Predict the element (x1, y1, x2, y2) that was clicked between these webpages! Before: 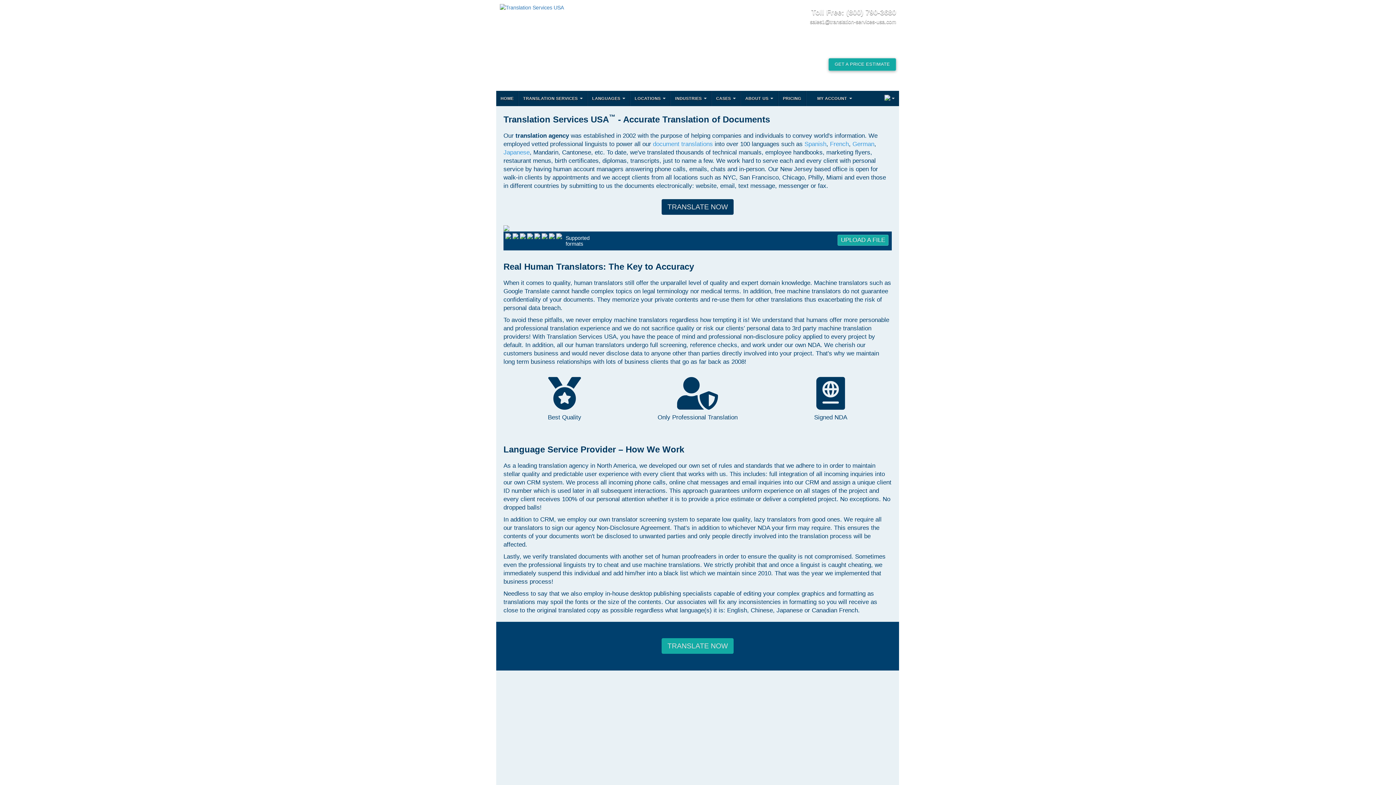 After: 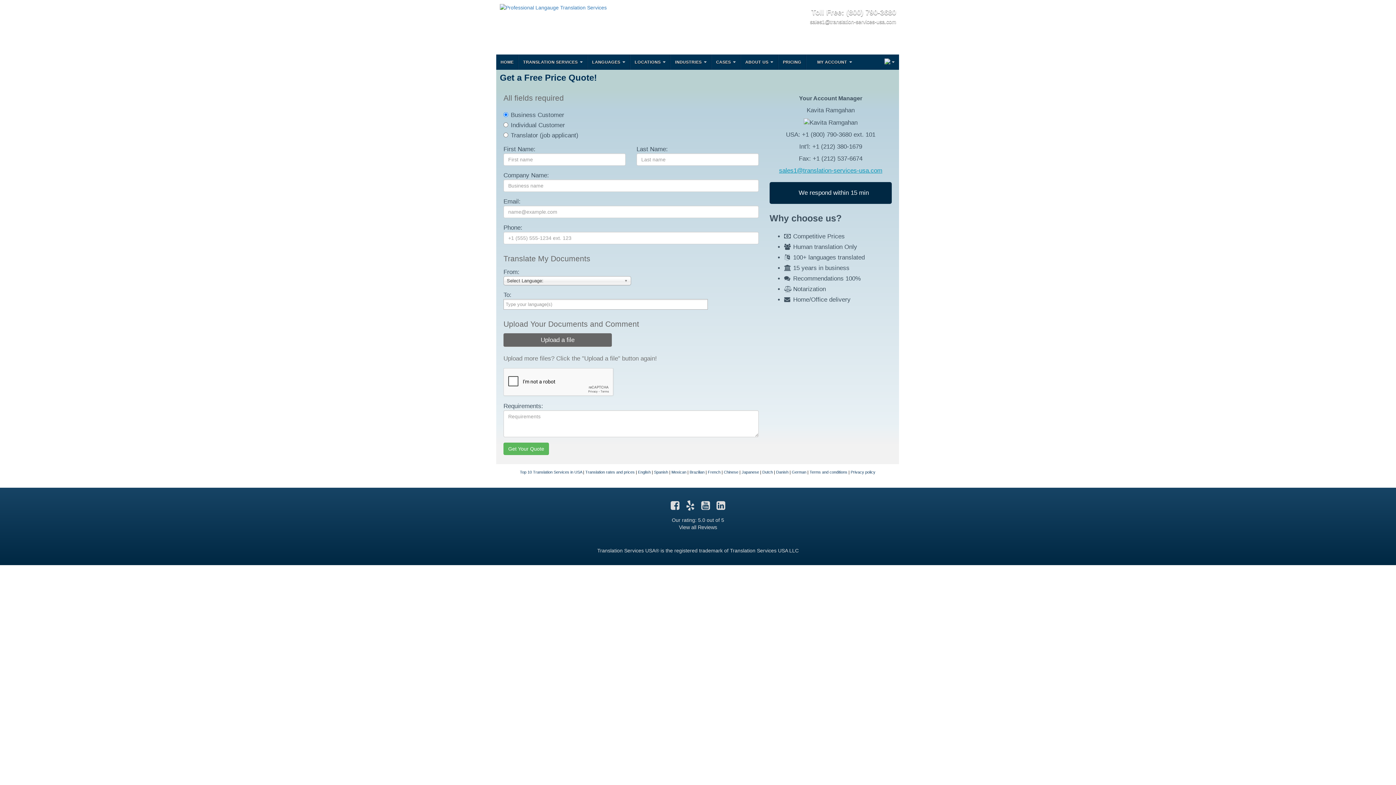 Action: bbox: (520, 232, 525, 239)